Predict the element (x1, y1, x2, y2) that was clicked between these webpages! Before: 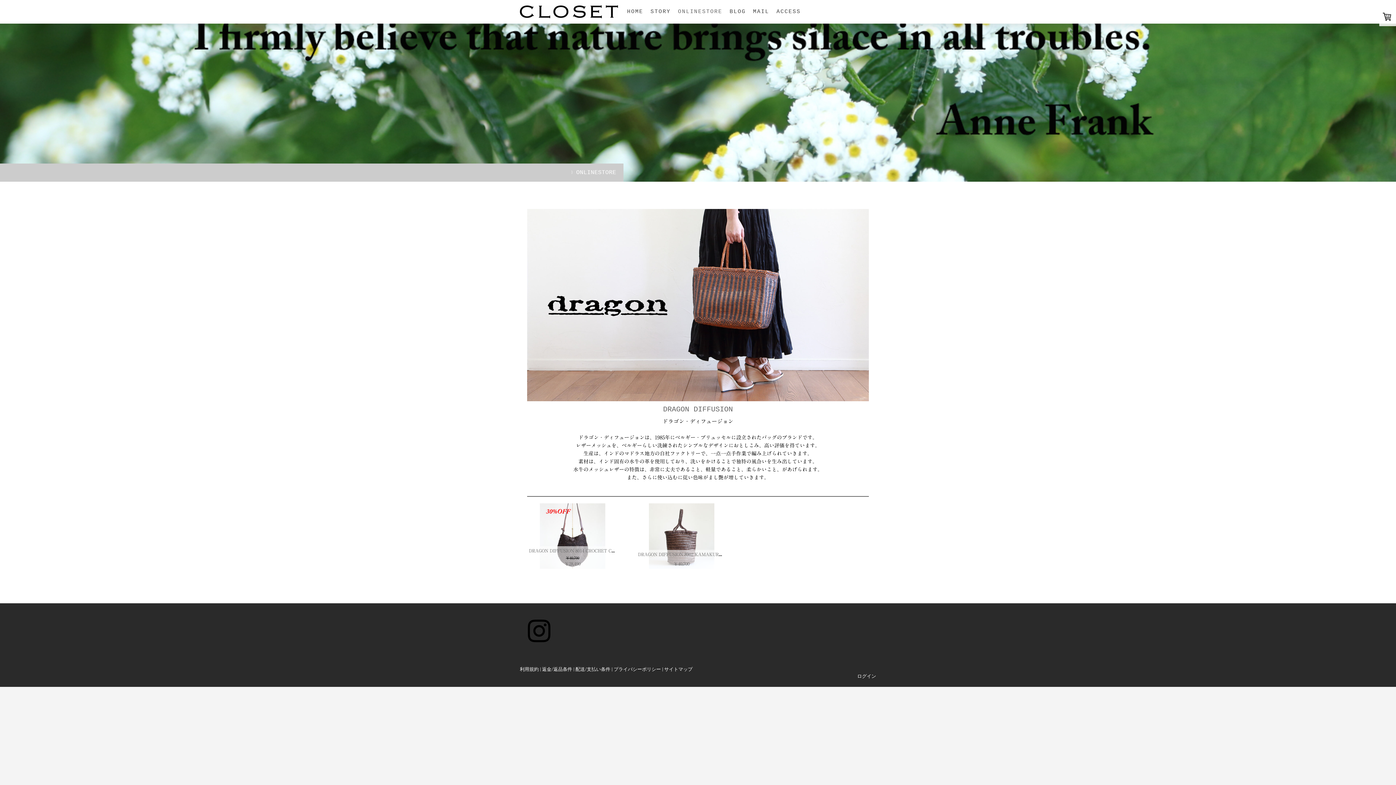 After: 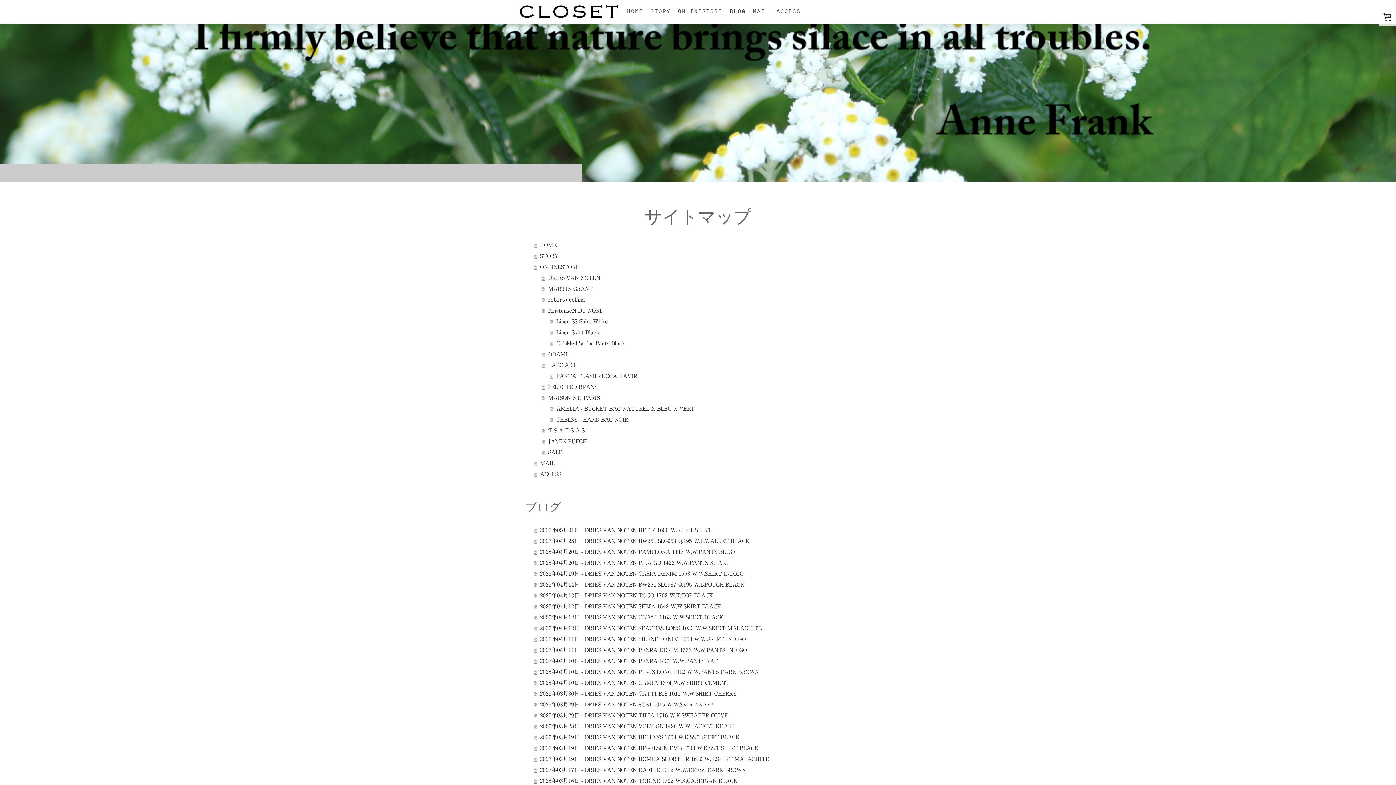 Action: bbox: (664, 666, 692, 672) label: サイトマップ